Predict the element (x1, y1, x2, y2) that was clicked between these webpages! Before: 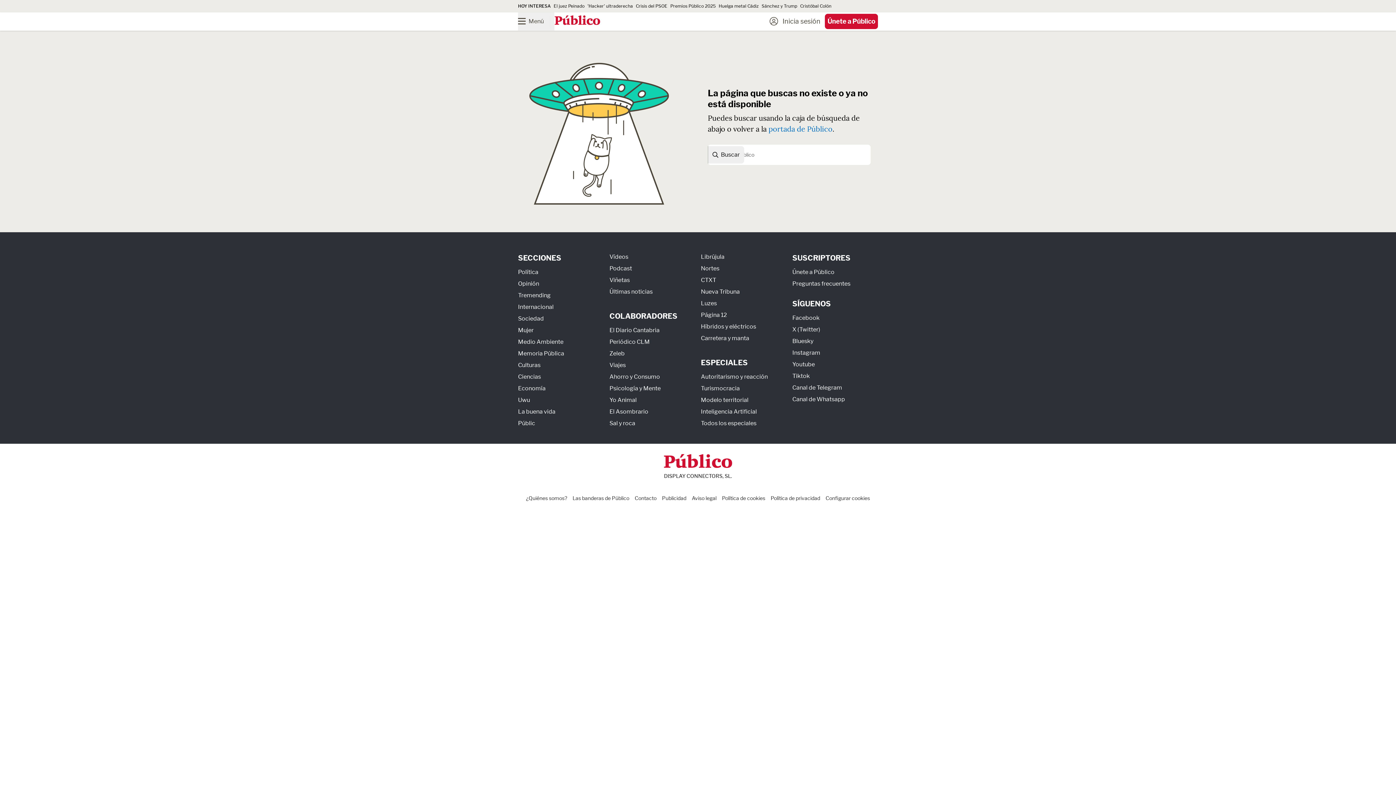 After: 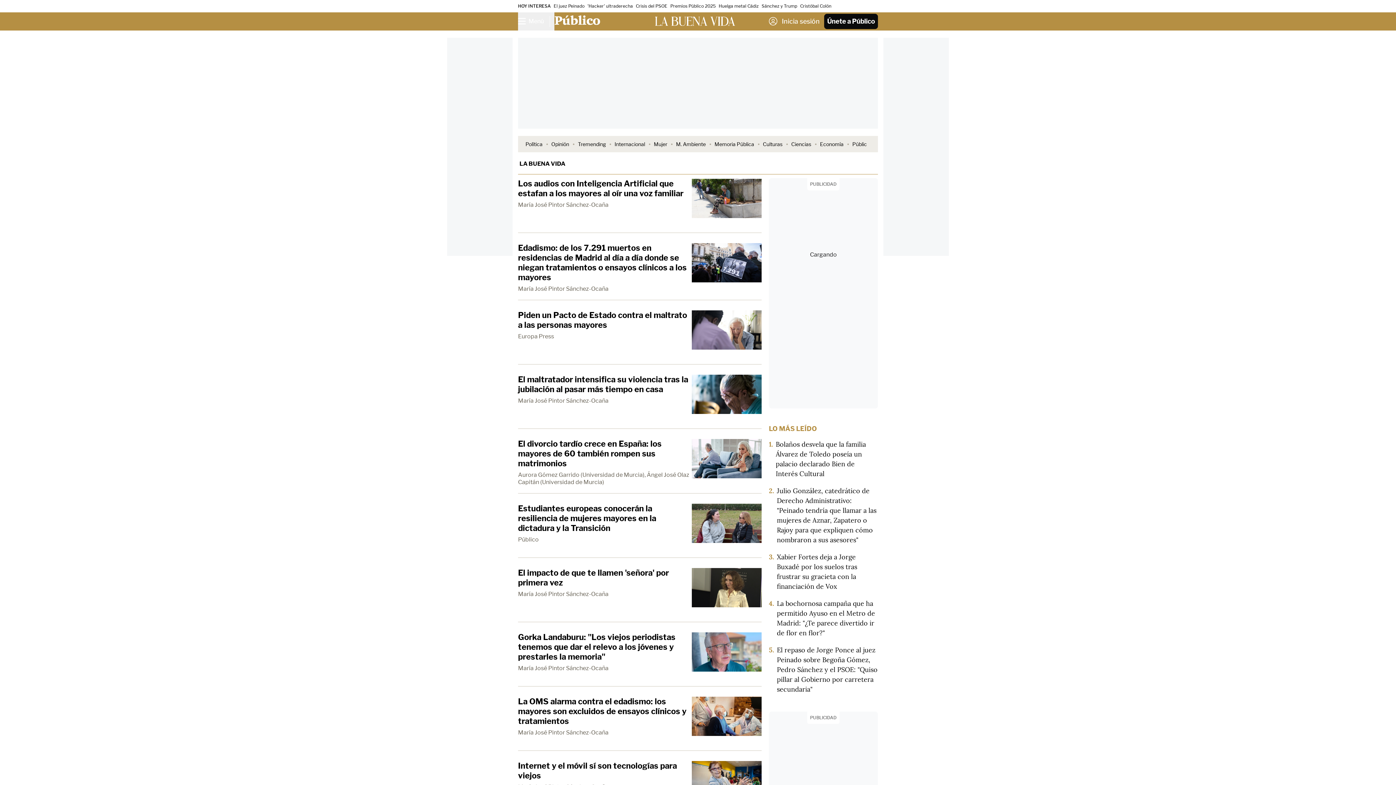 Action: label: La buena vida bbox: (518, 408, 555, 415)